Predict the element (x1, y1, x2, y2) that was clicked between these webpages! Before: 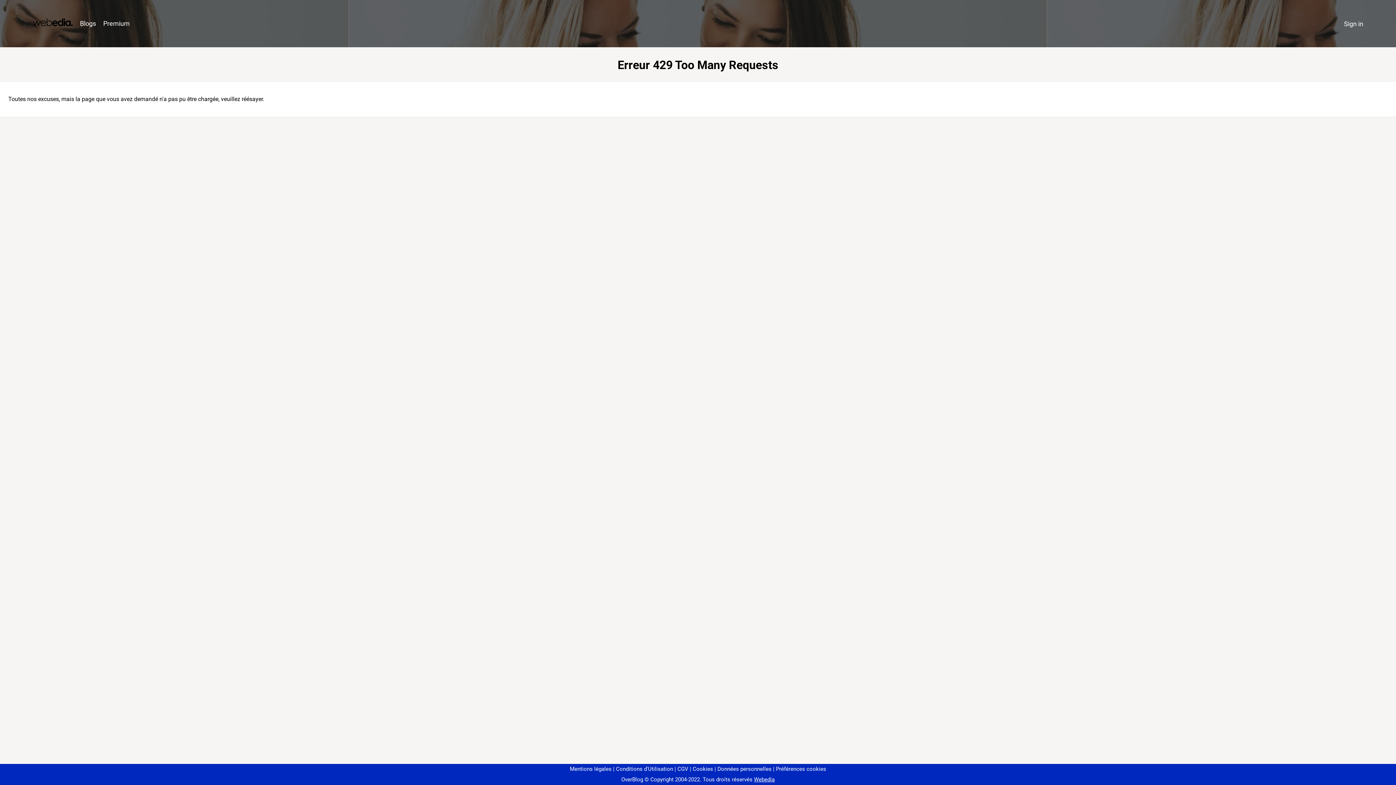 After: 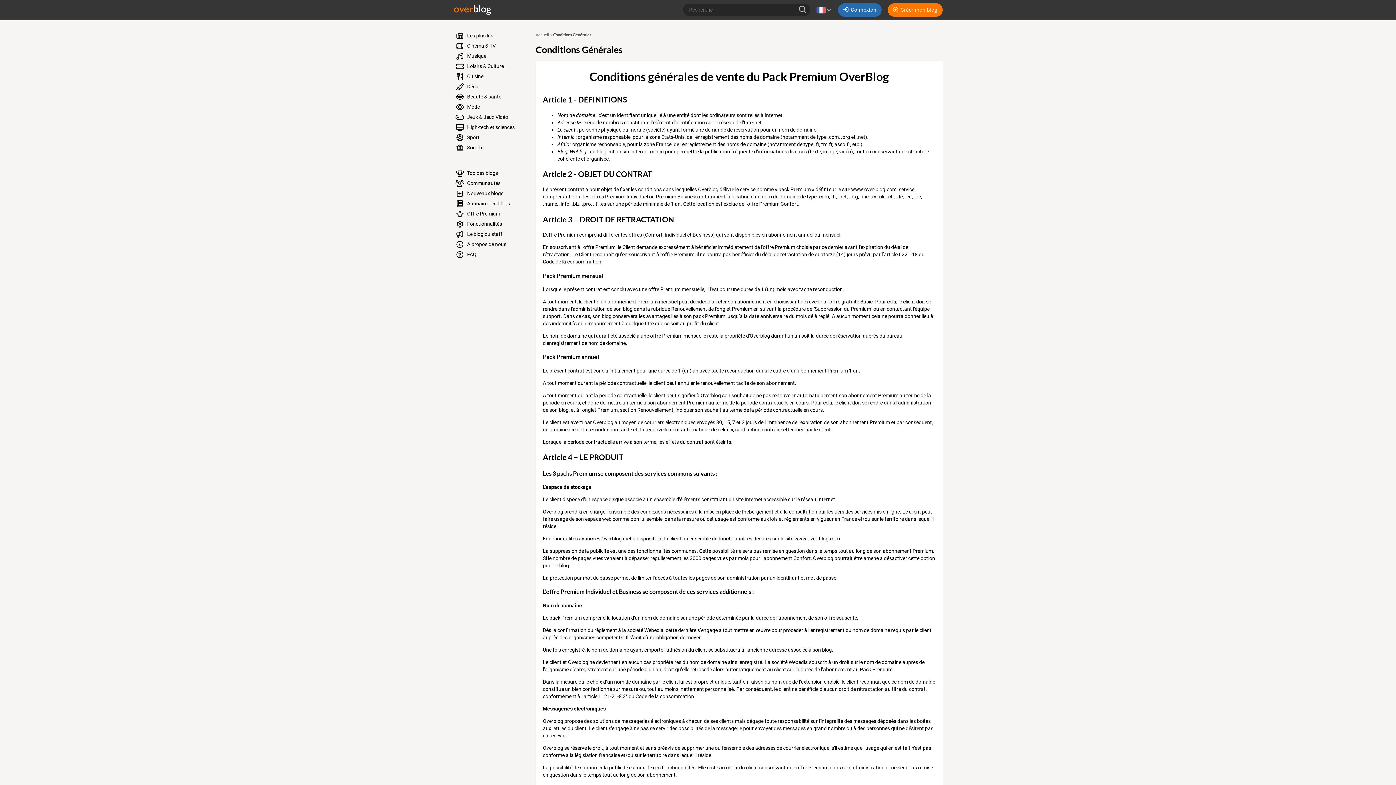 Action: label: CGV bbox: (674, 766, 688, 772)